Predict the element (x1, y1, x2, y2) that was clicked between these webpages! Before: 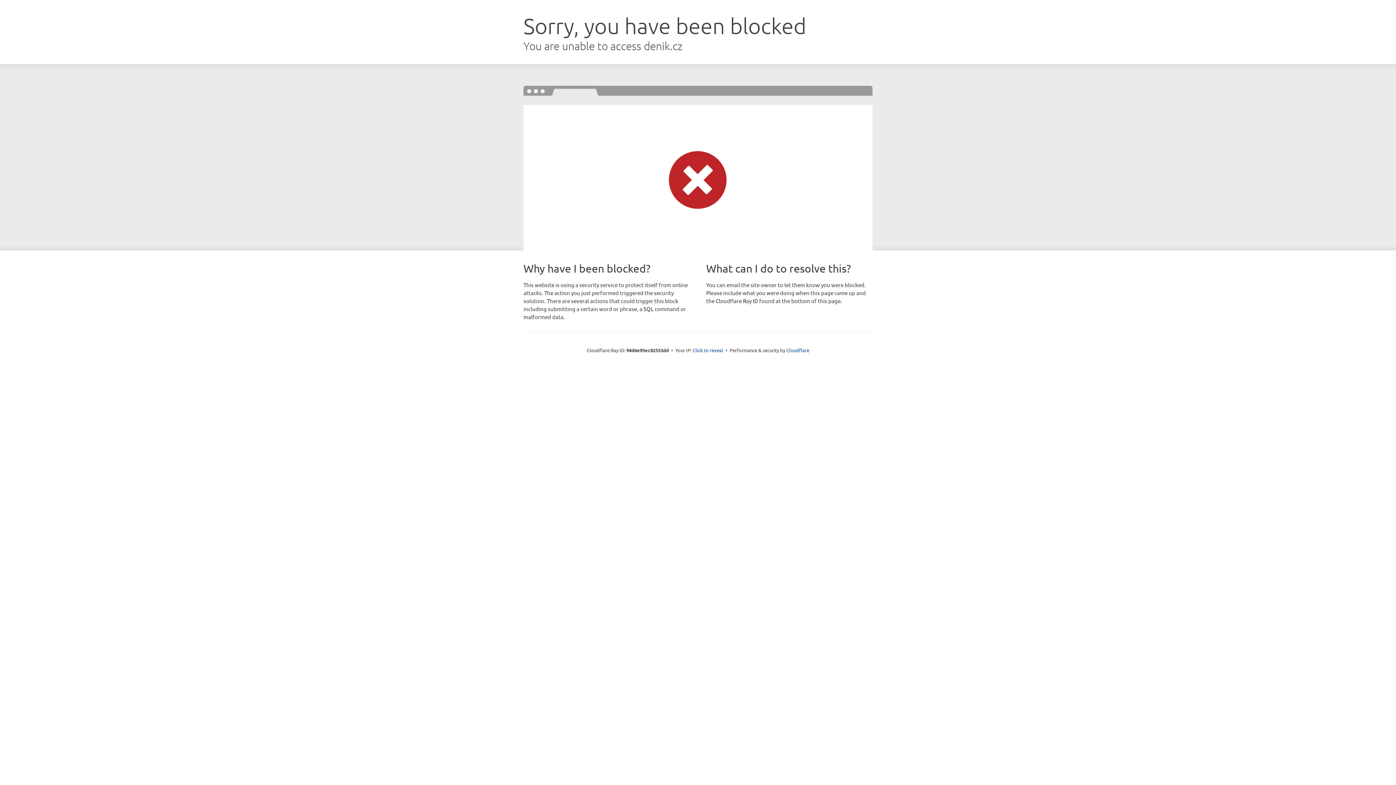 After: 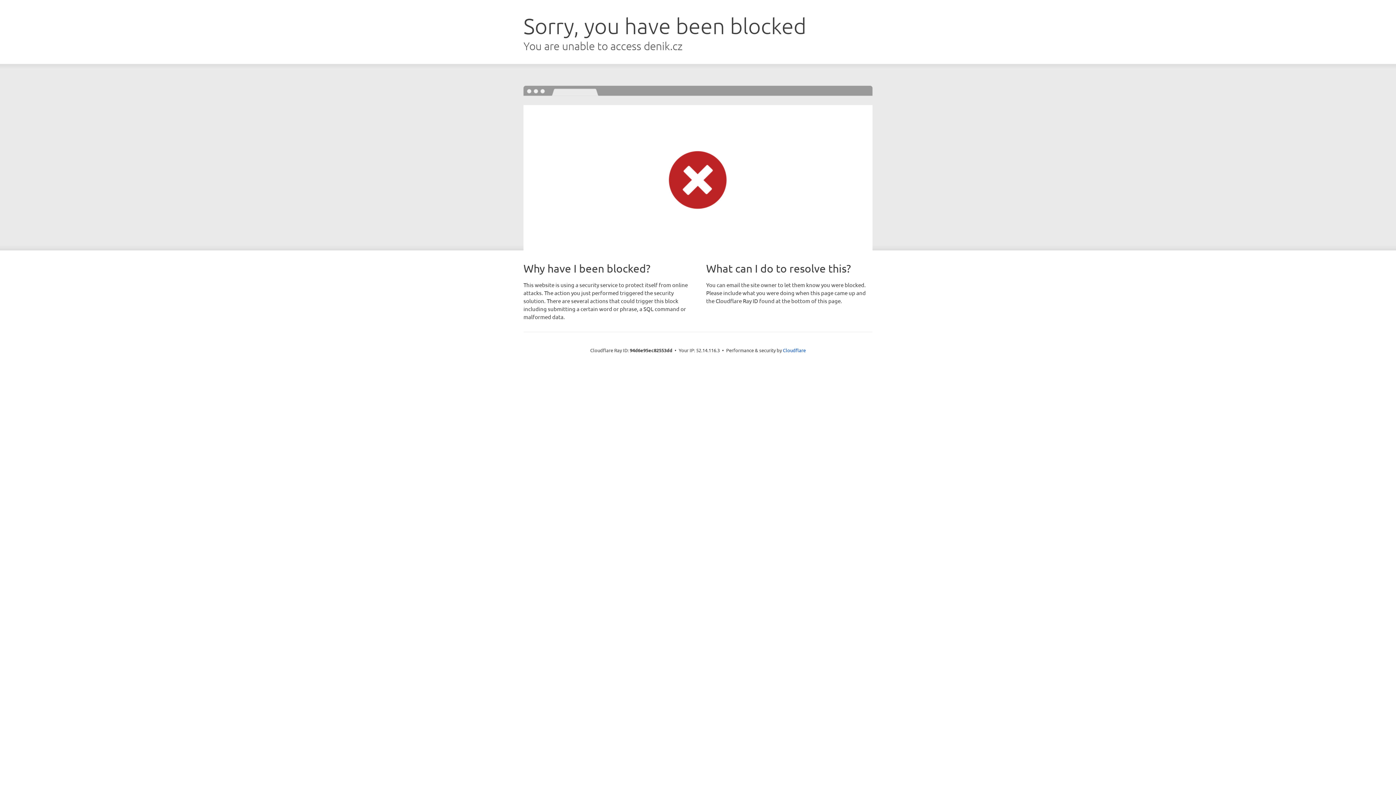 Action: bbox: (692, 346, 723, 353) label: Click to reveal